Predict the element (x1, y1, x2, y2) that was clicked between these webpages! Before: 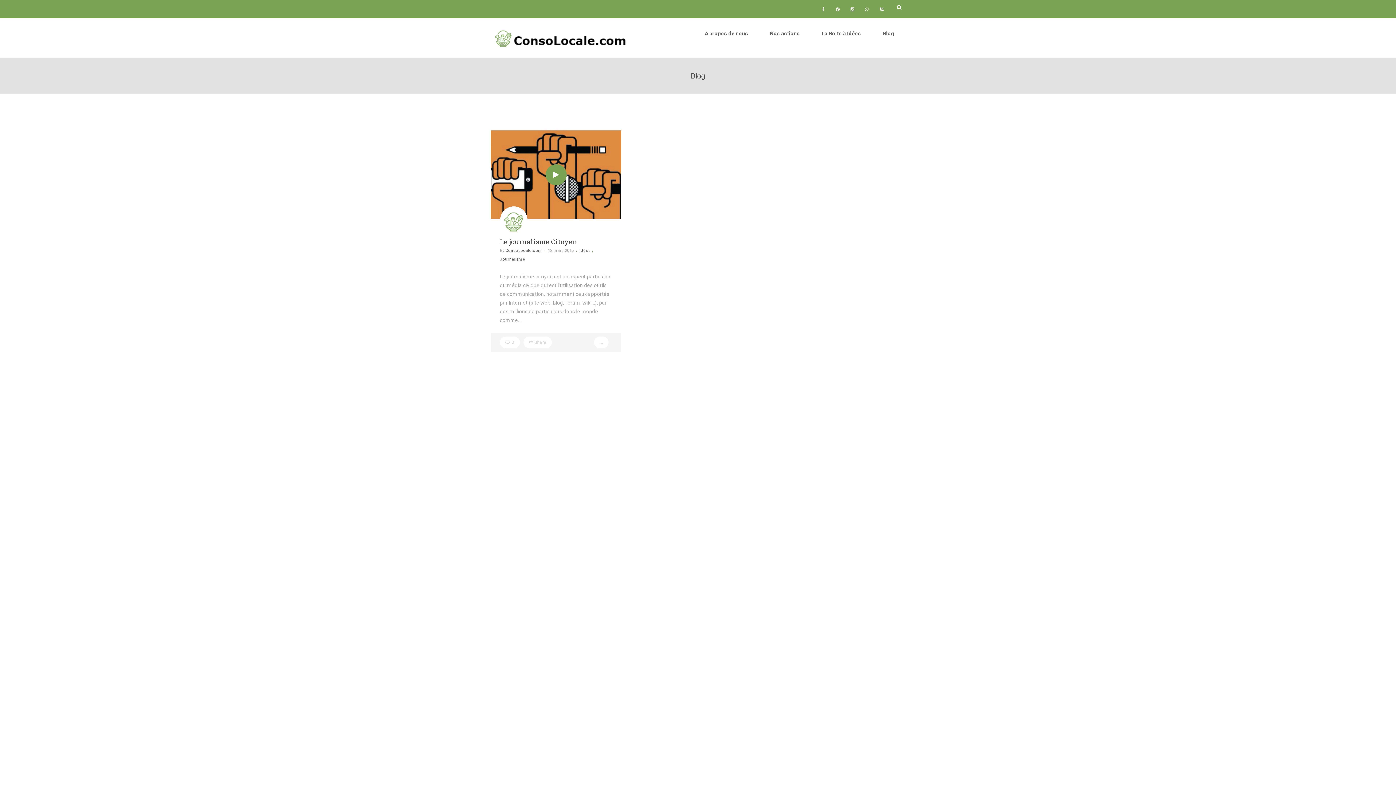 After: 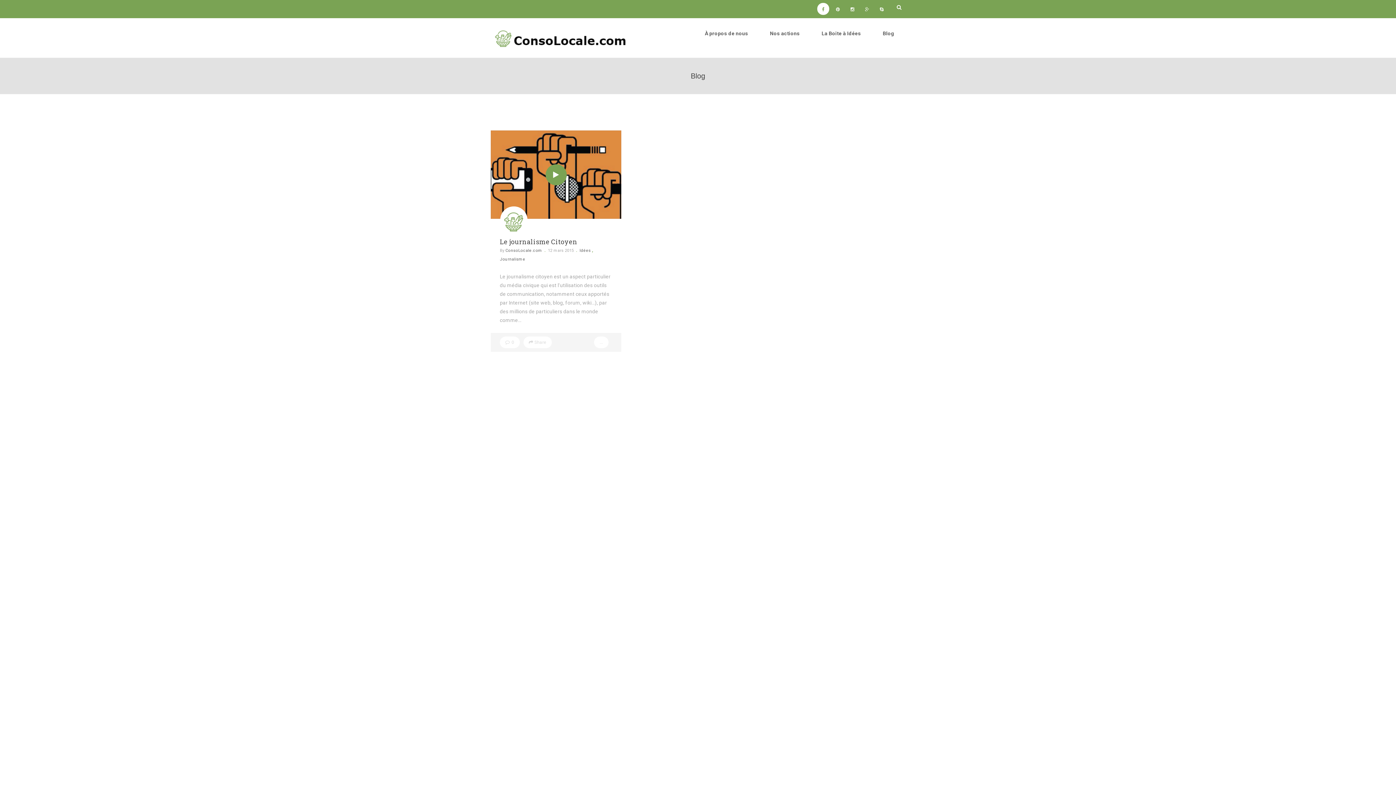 Action: bbox: (815, 6, 829, 12)